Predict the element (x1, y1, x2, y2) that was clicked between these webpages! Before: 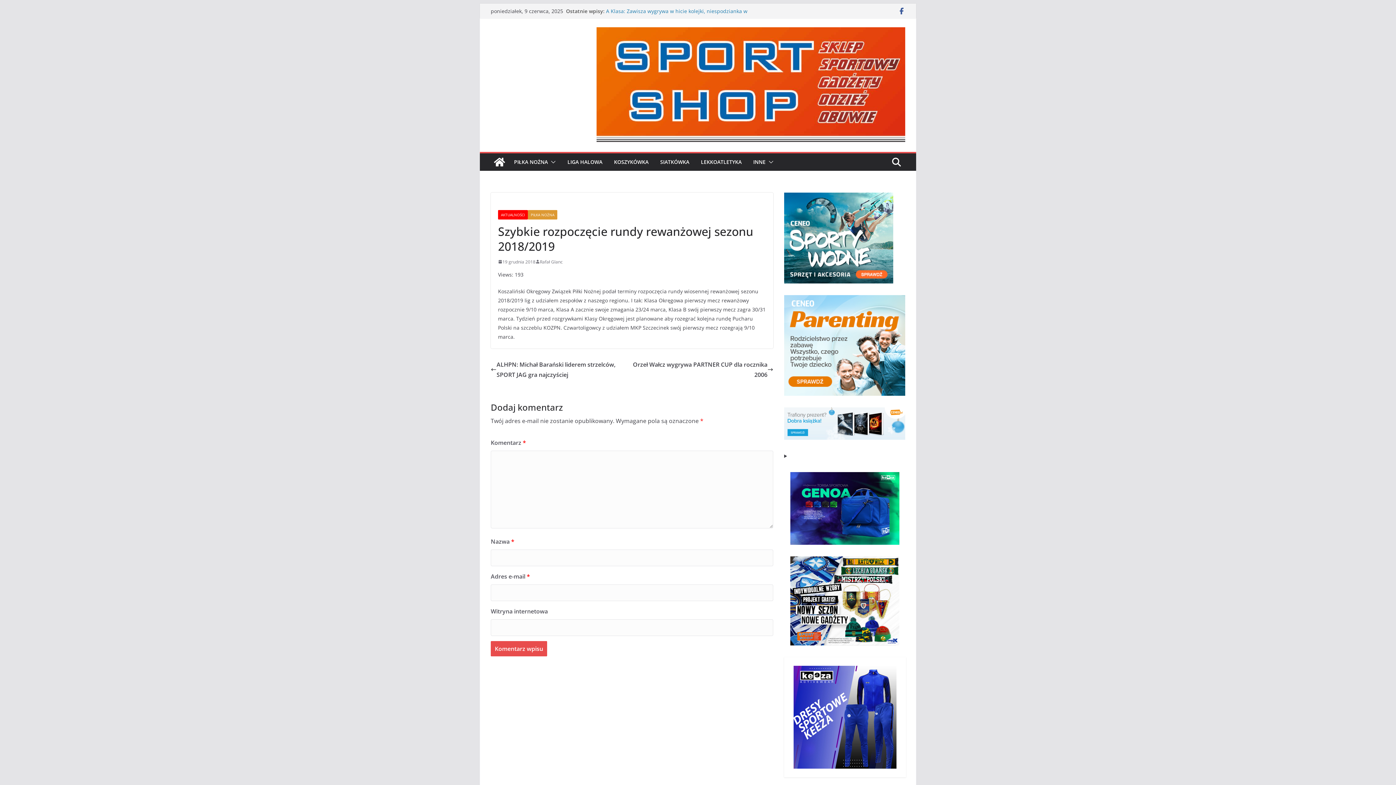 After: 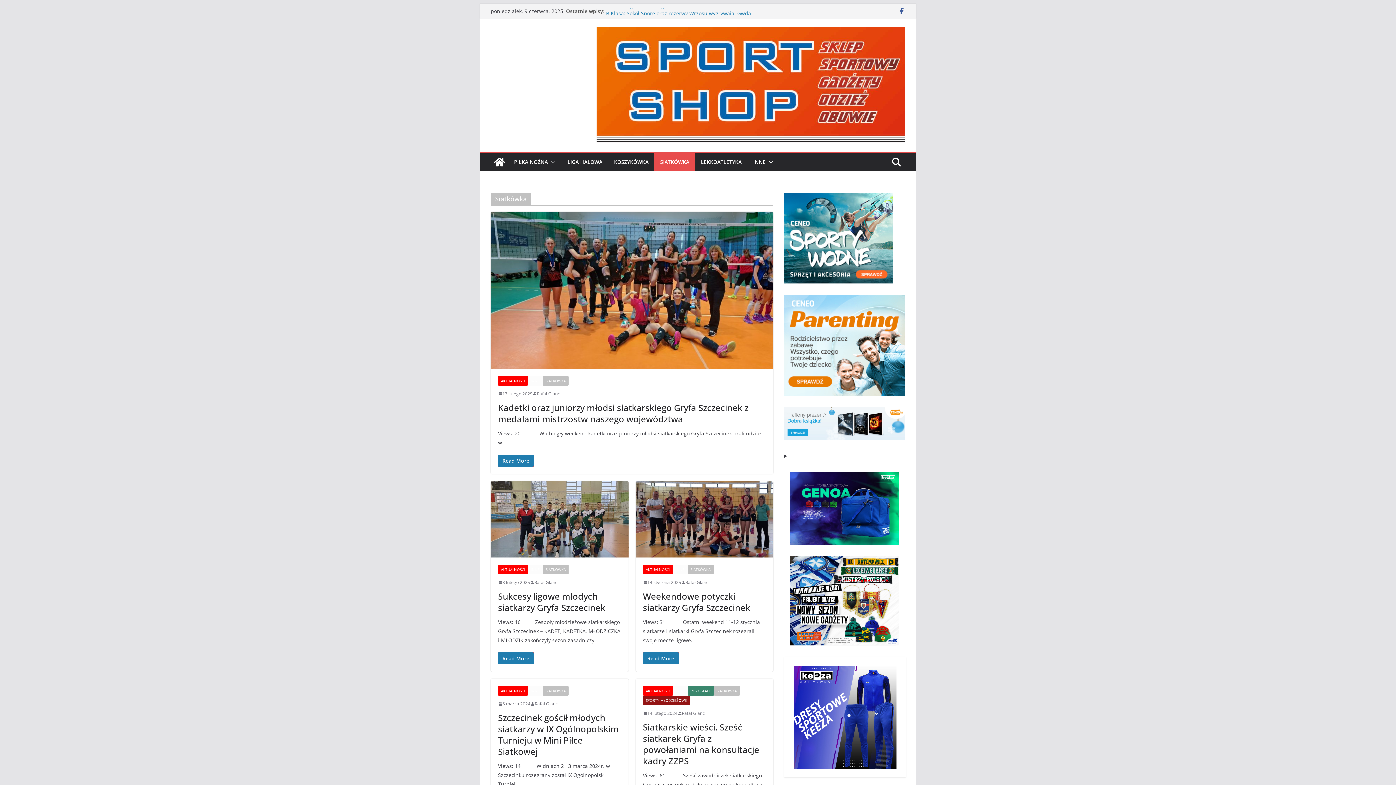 Action: label: SIATKÓWKA bbox: (660, 156, 689, 167)